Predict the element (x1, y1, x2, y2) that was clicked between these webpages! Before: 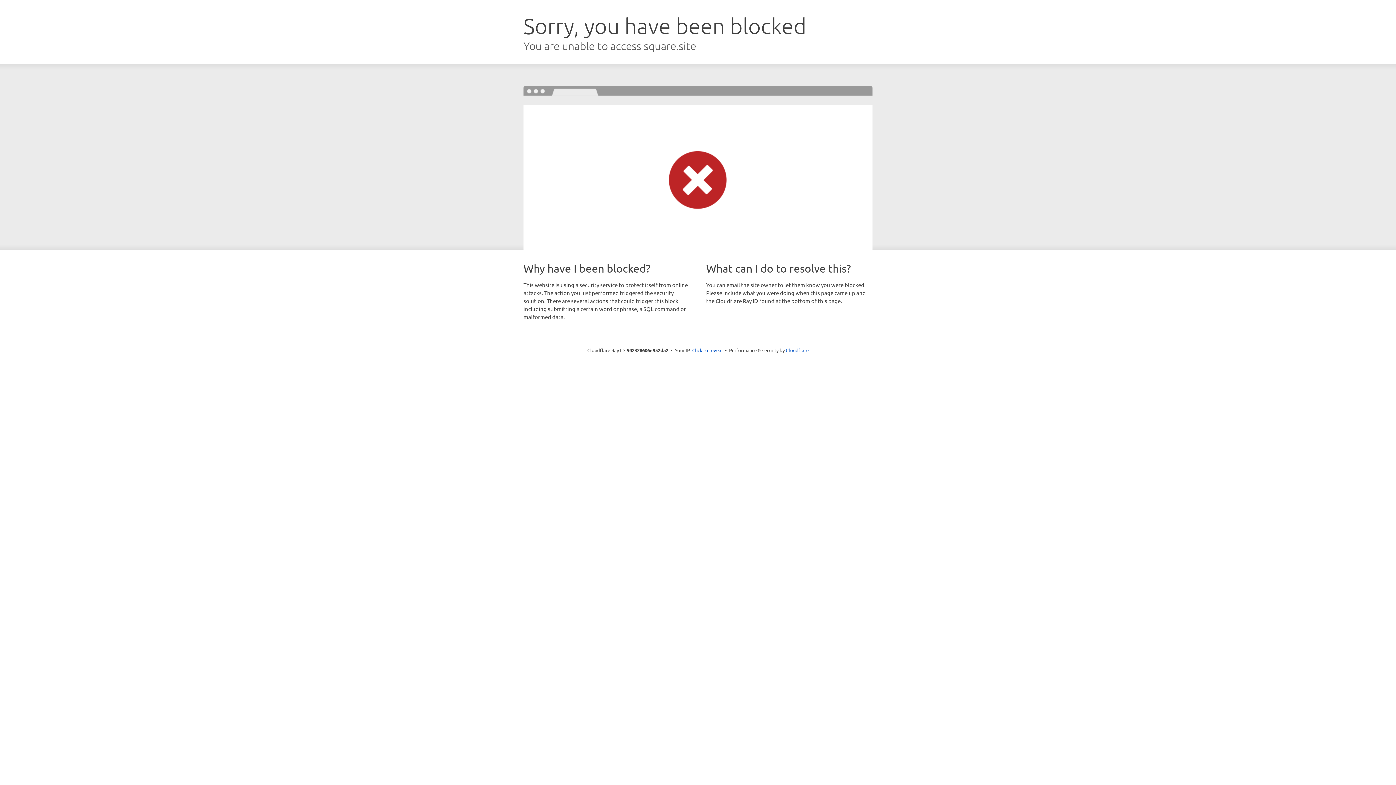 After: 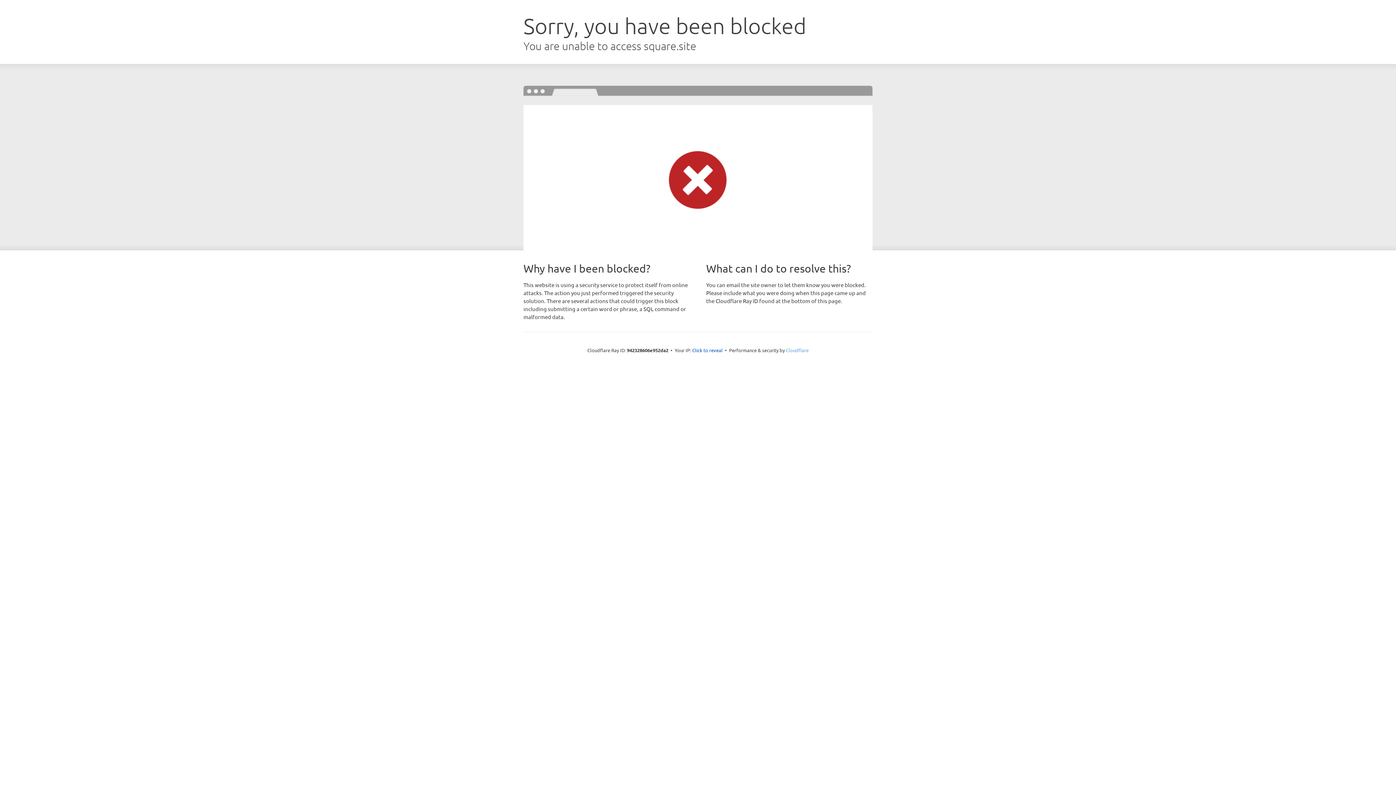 Action: bbox: (786, 347, 808, 353) label: Cloudflare